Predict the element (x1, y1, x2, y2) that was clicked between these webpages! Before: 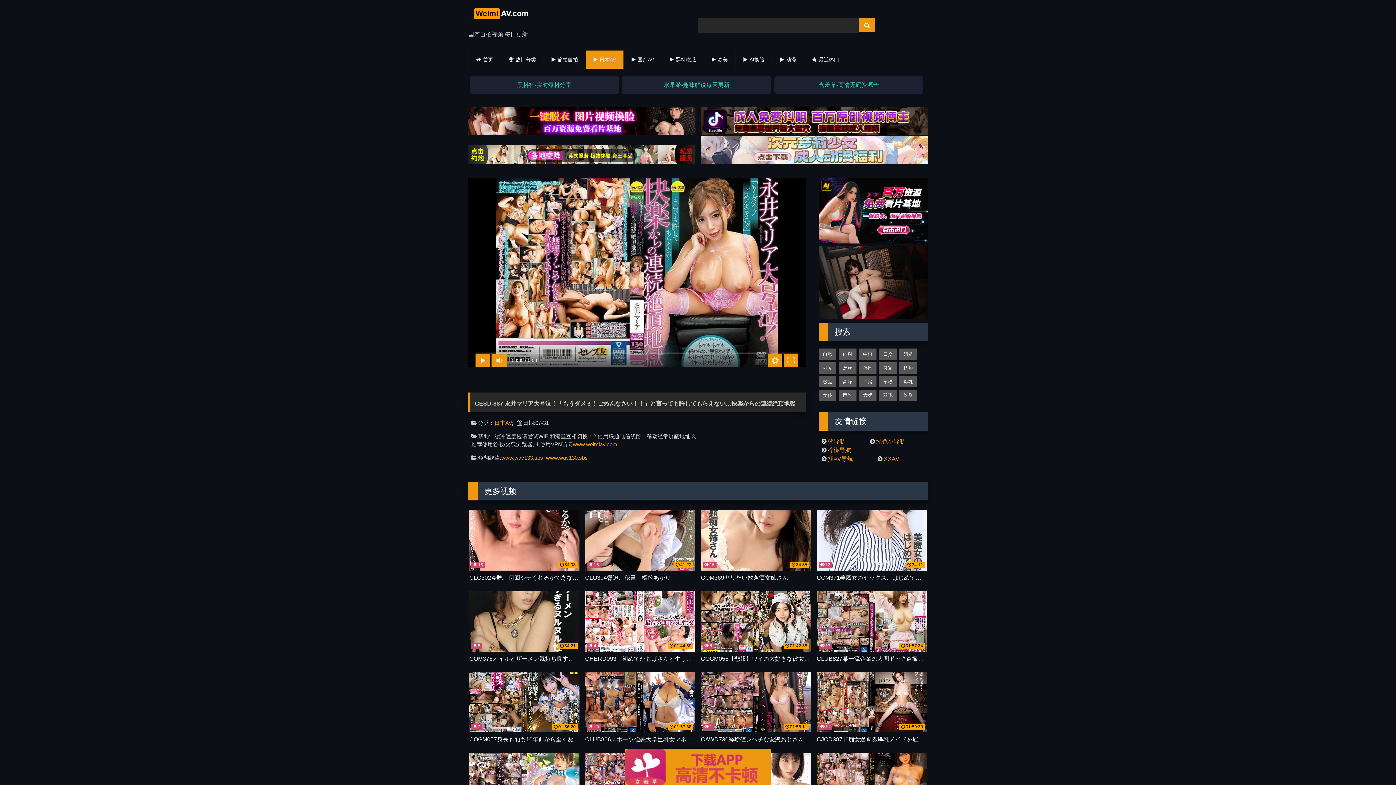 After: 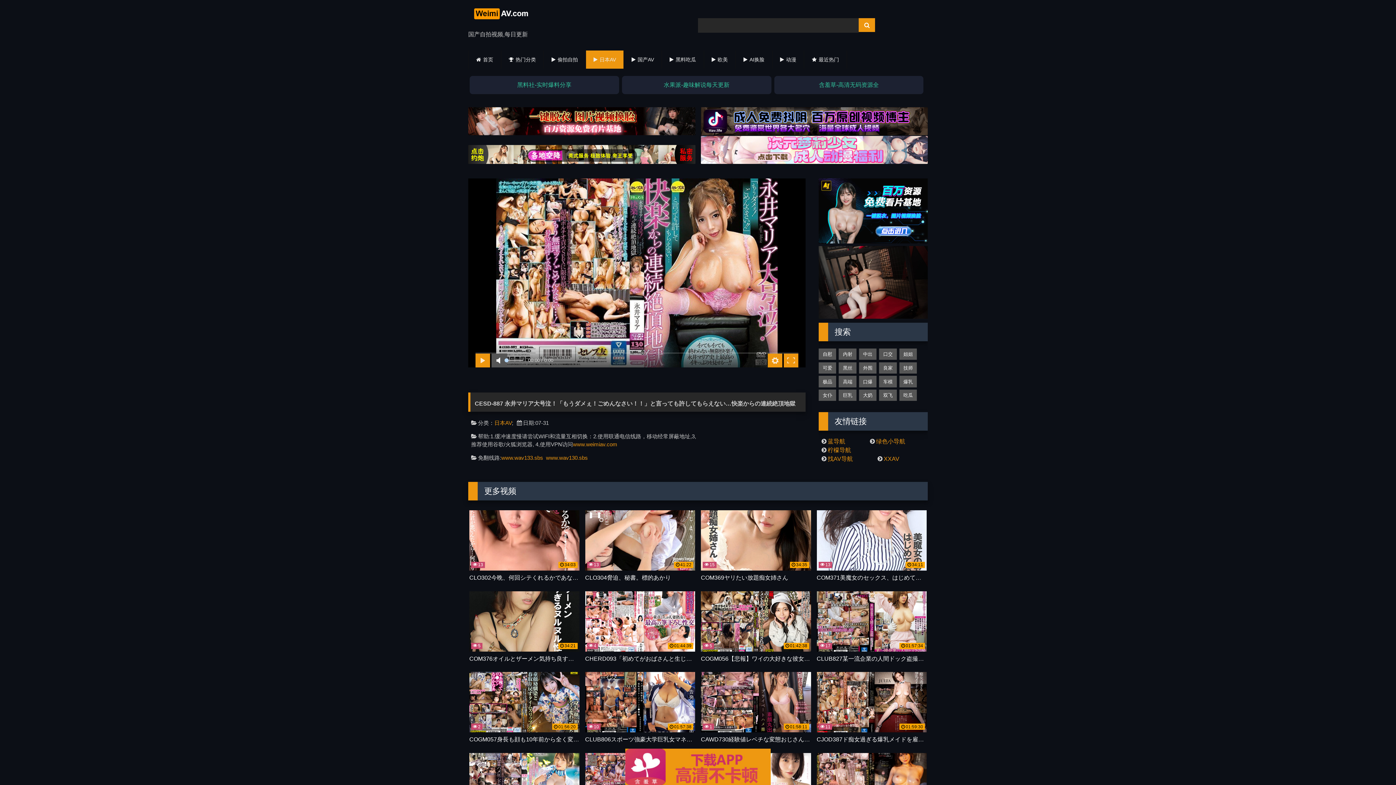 Action: bbox: (491, 353, 507, 367)